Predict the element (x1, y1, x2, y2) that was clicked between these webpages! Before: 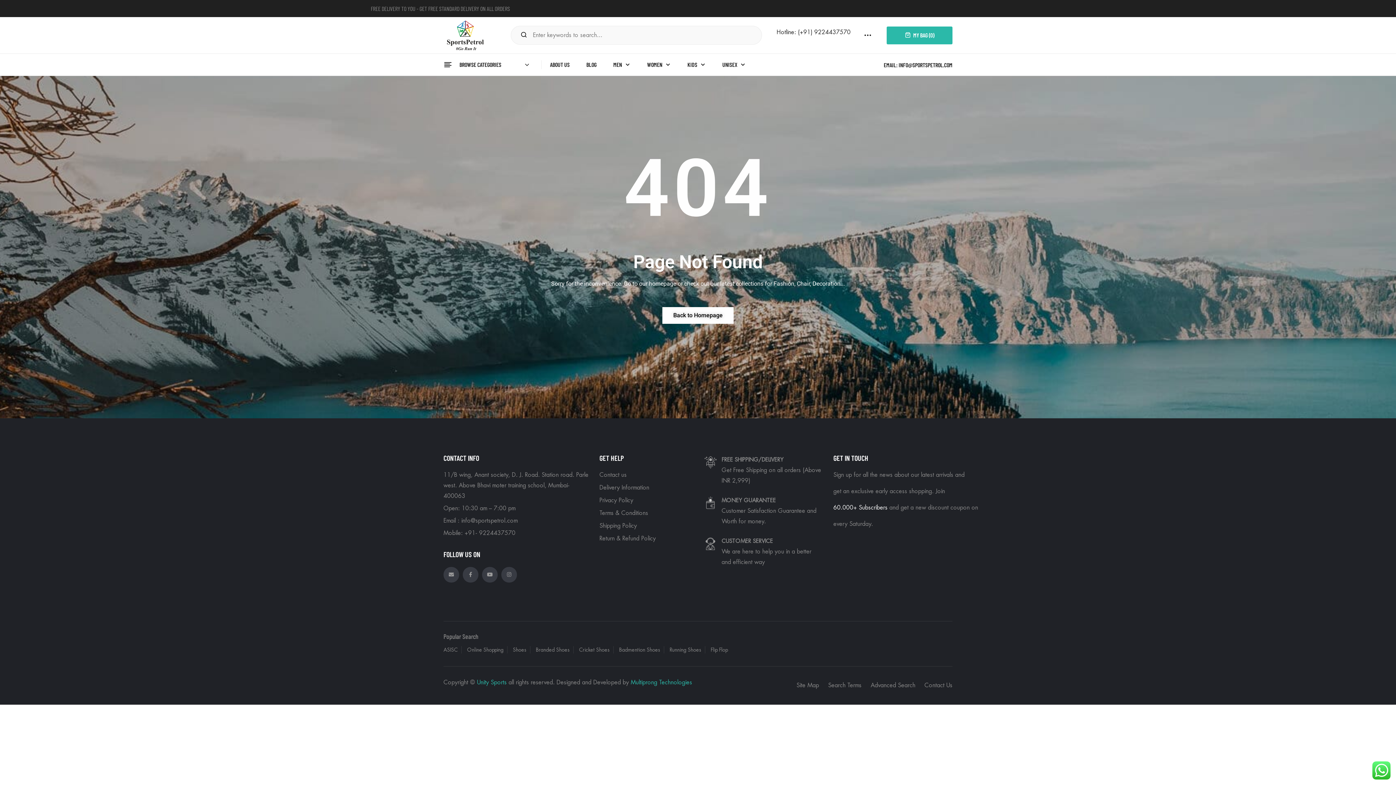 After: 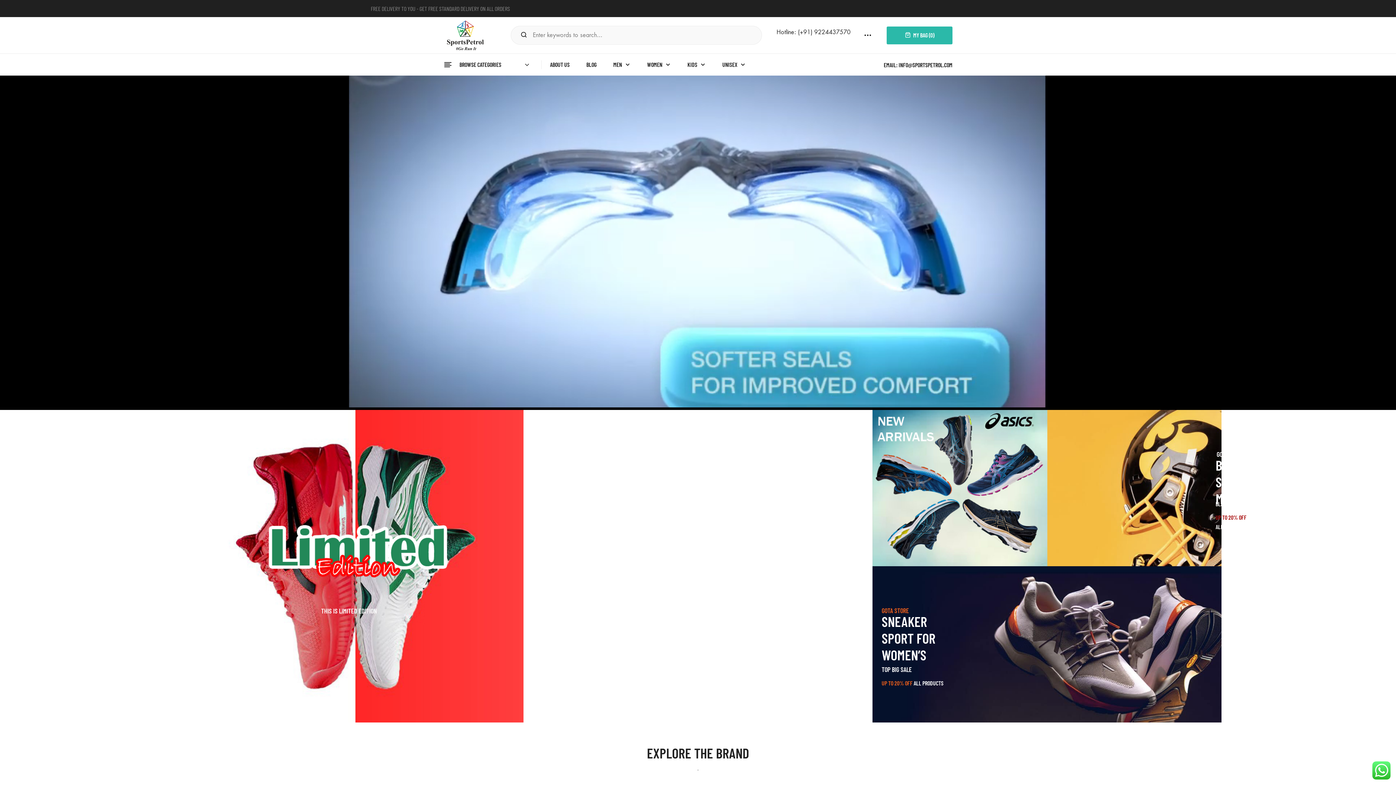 Action: bbox: (443, 29, 487, 39)